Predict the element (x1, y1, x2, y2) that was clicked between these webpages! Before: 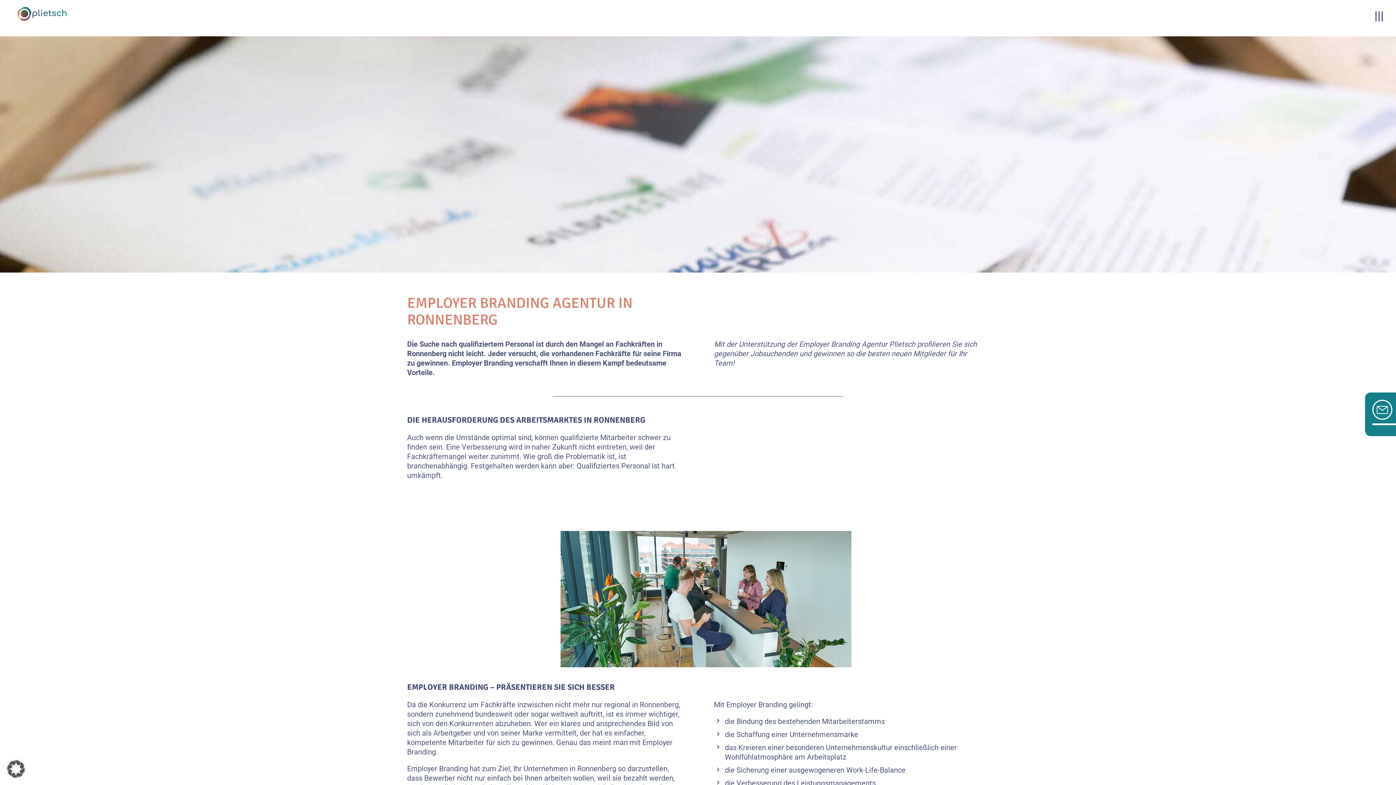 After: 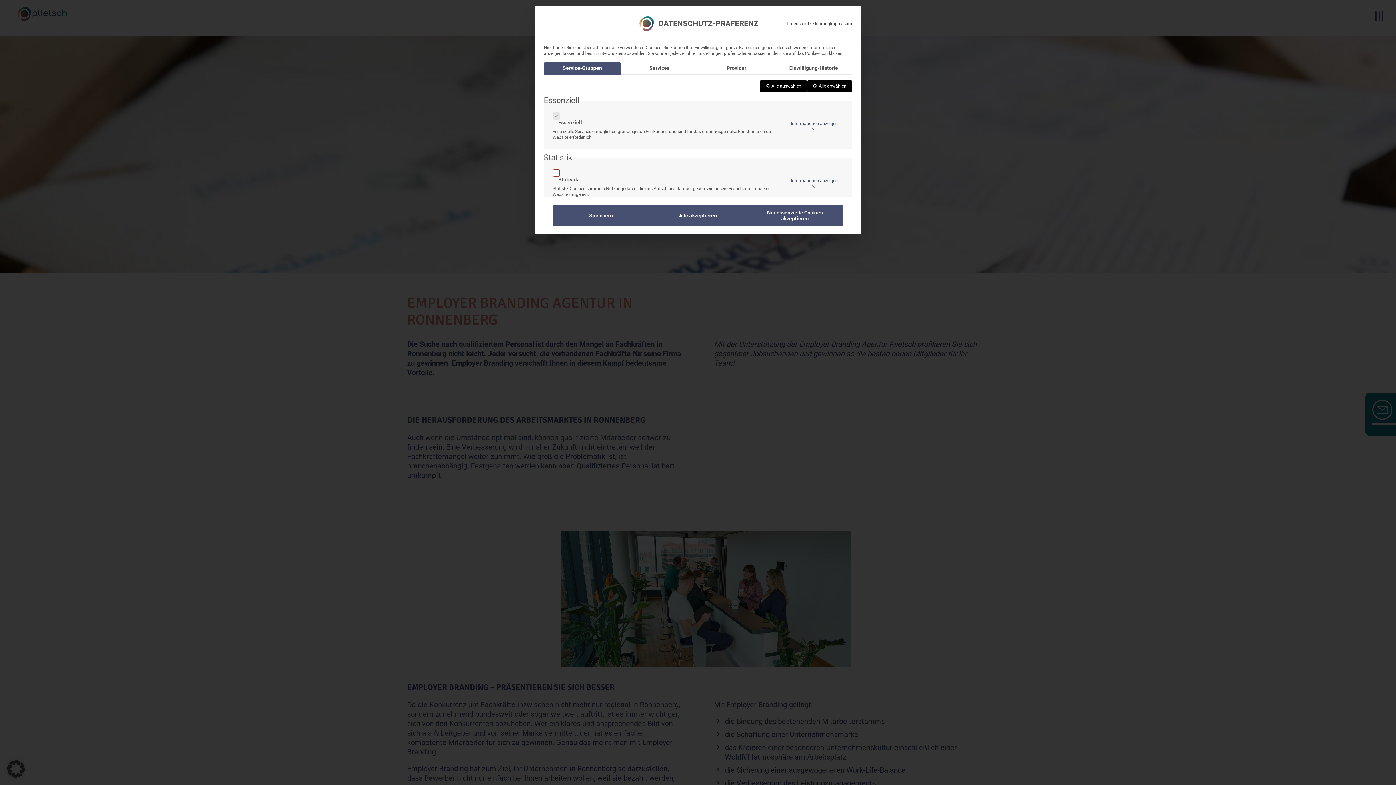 Action: bbox: (0, 753, 32, 785)